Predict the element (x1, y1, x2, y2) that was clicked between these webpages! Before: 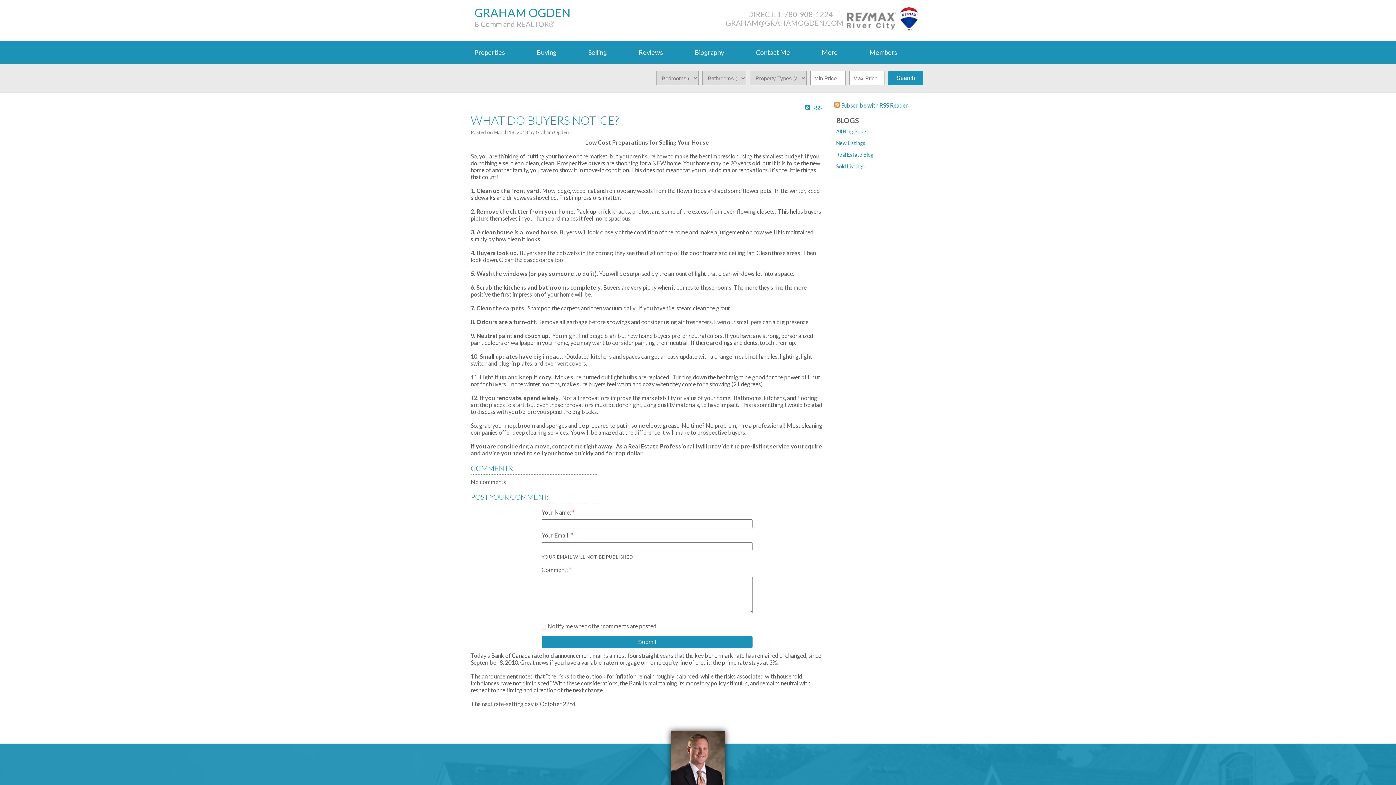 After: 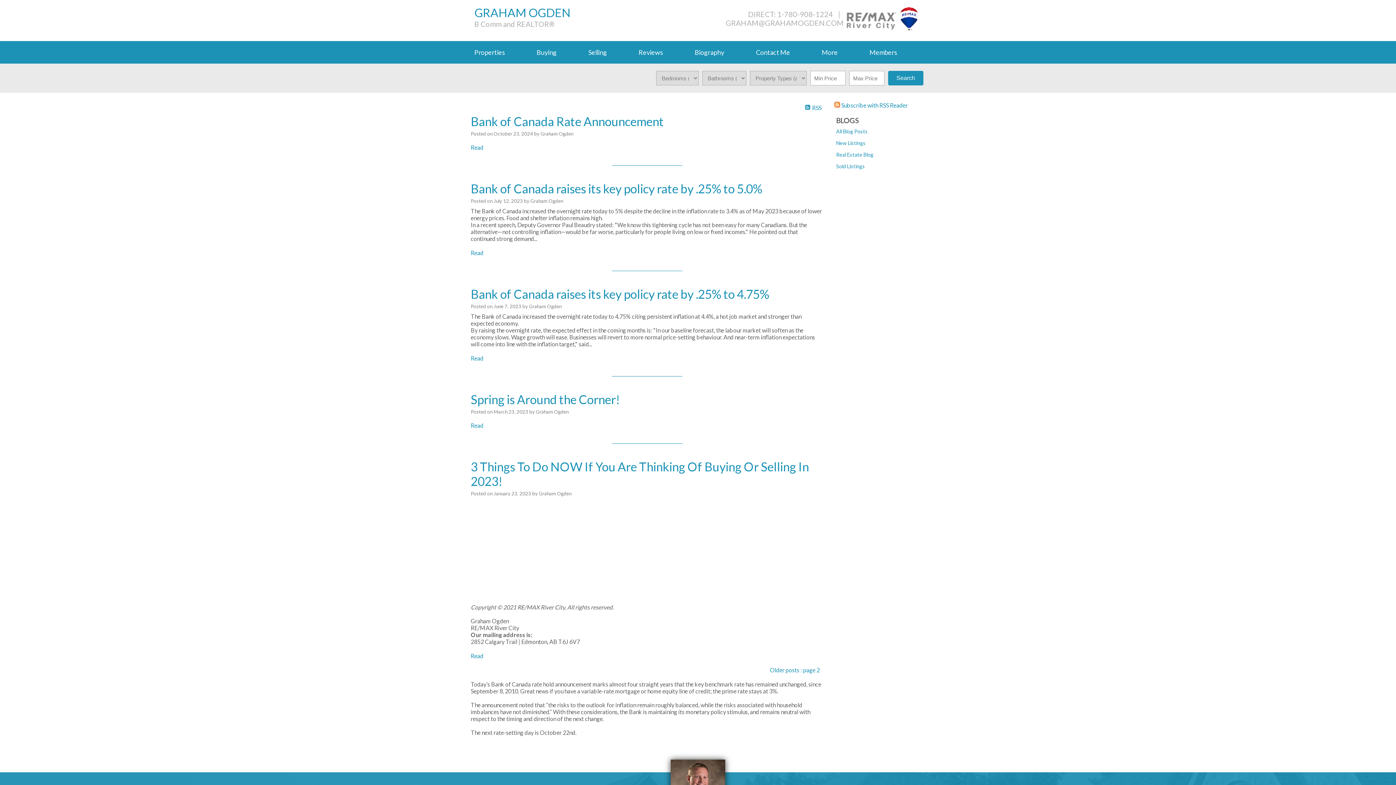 Action: bbox: (836, 151, 873, 157) label: Real Estate Blog